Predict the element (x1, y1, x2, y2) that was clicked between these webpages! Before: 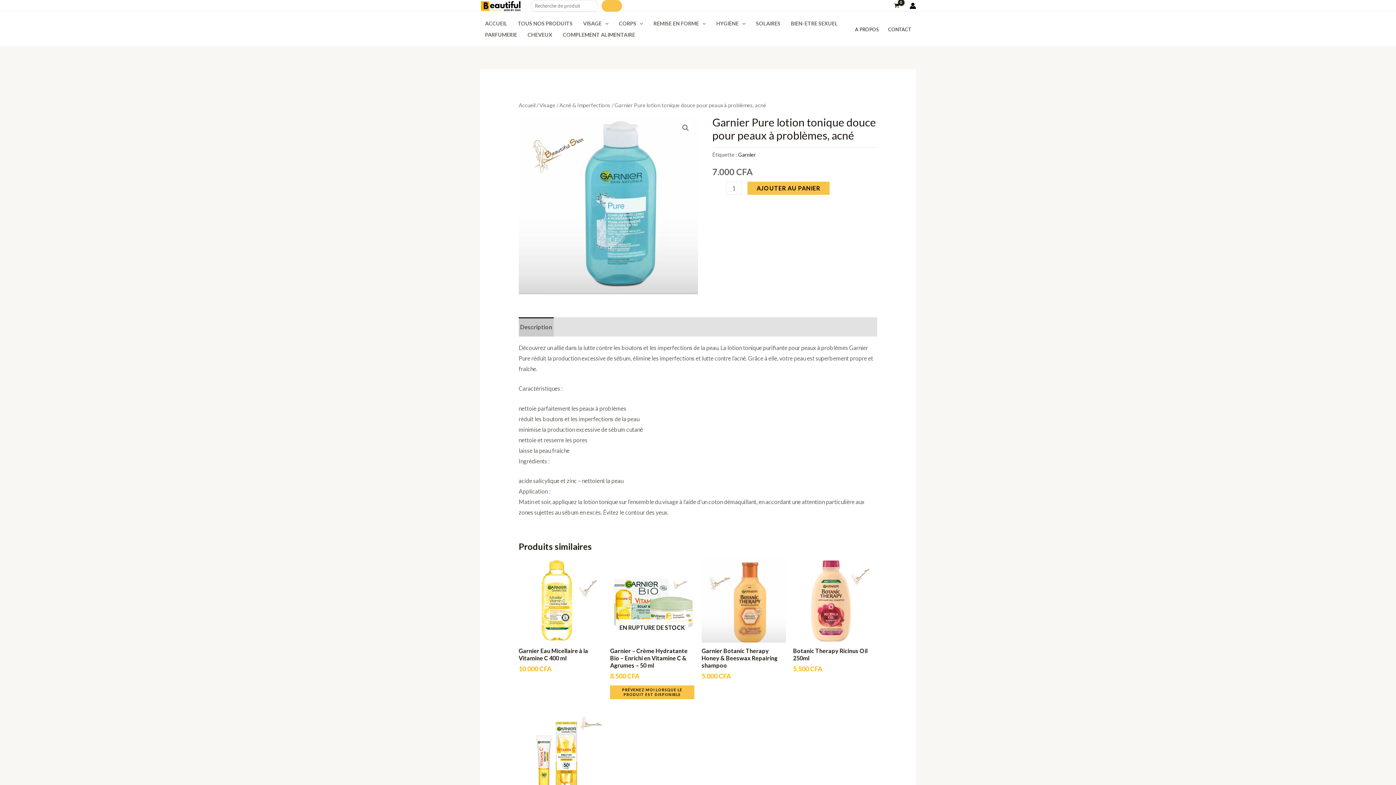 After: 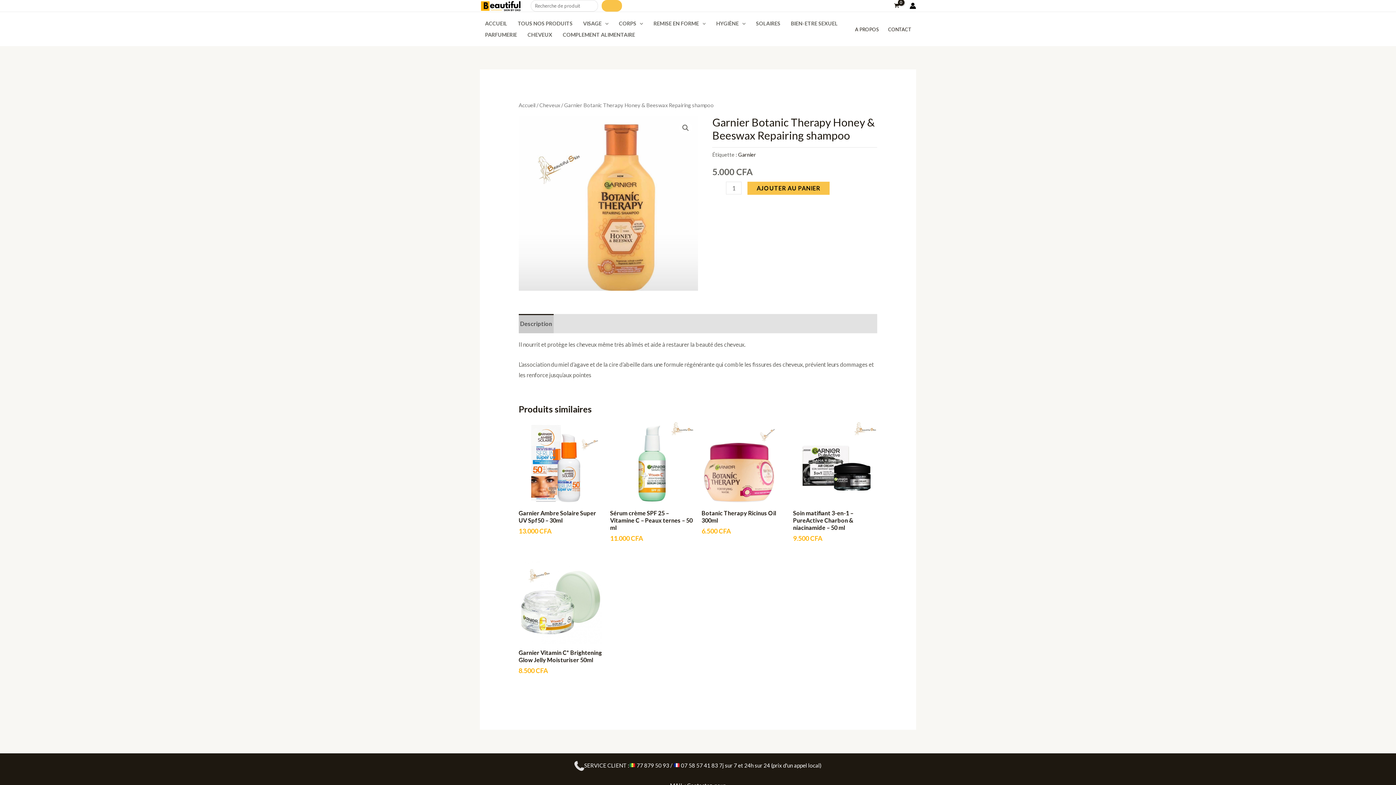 Action: label: Garnier Botanic Therapy Honey & Beeswax Repairing shampoo bbox: (701, 647, 786, 672)